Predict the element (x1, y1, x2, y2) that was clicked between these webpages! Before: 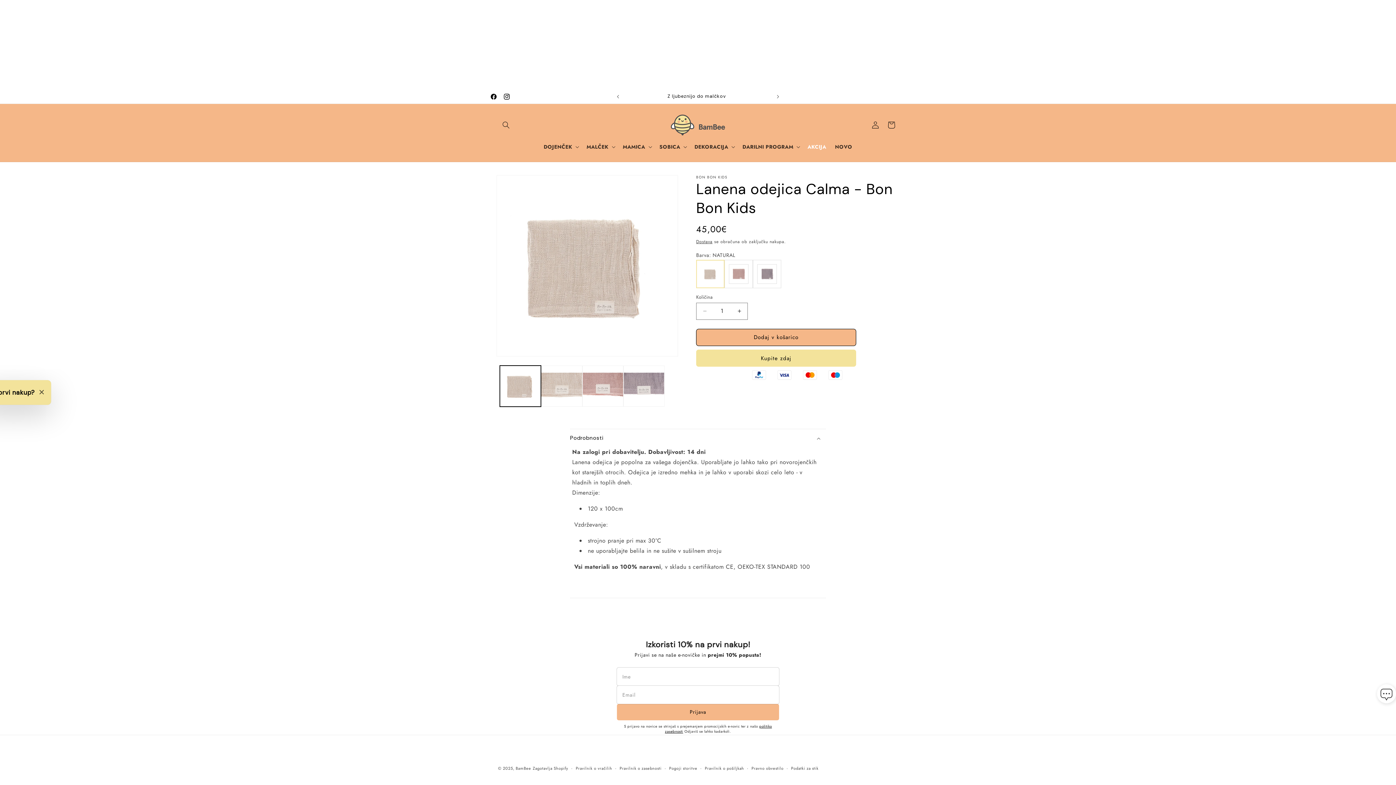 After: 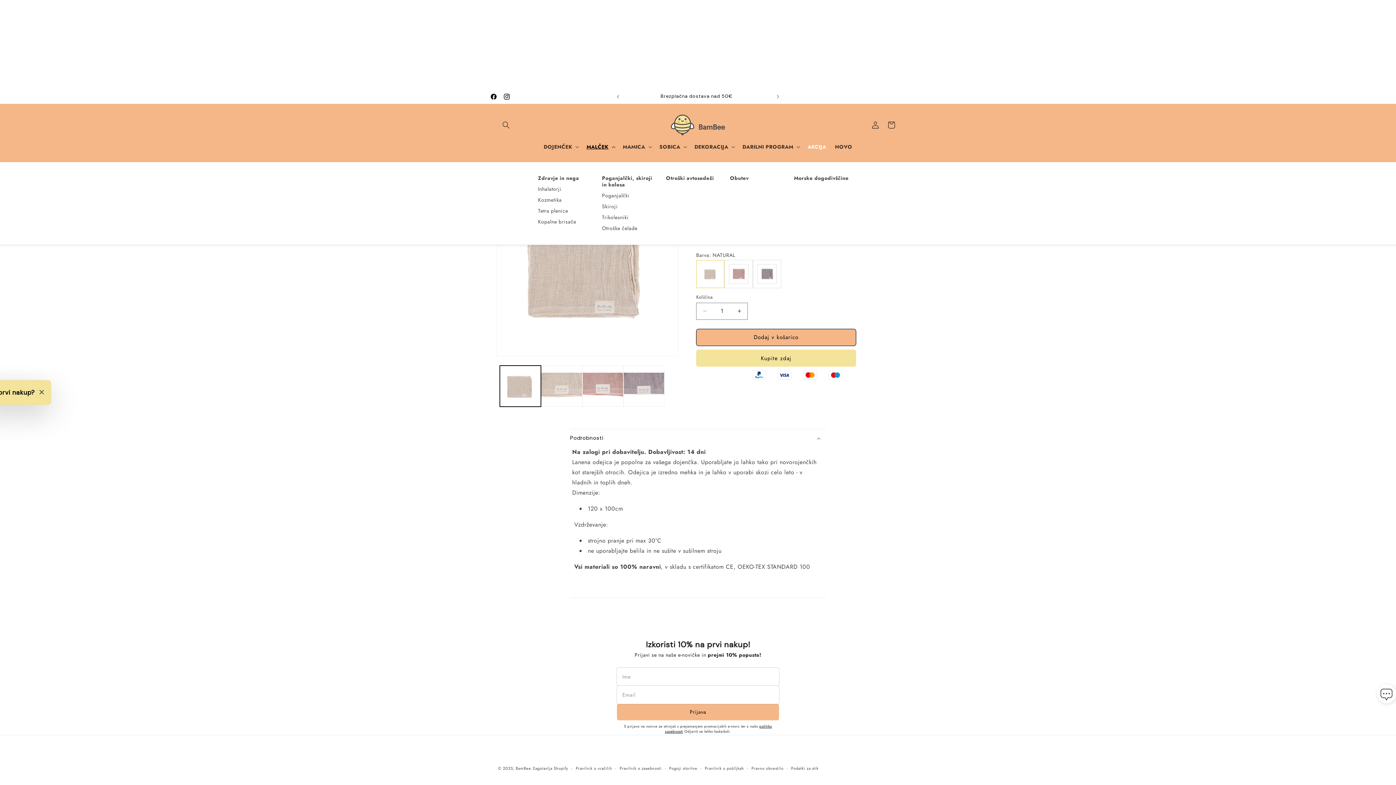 Action: bbox: (582, 139, 618, 154) label: MALČEK